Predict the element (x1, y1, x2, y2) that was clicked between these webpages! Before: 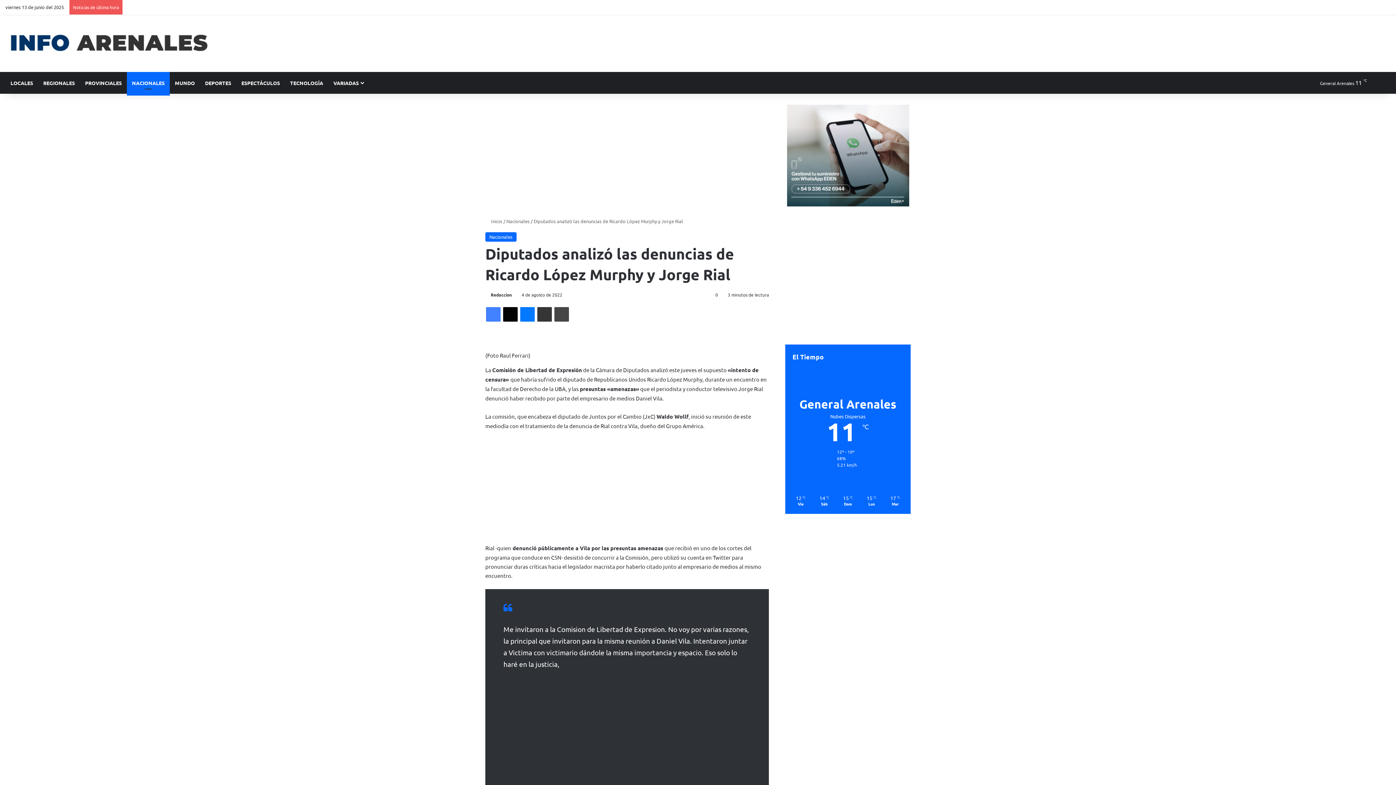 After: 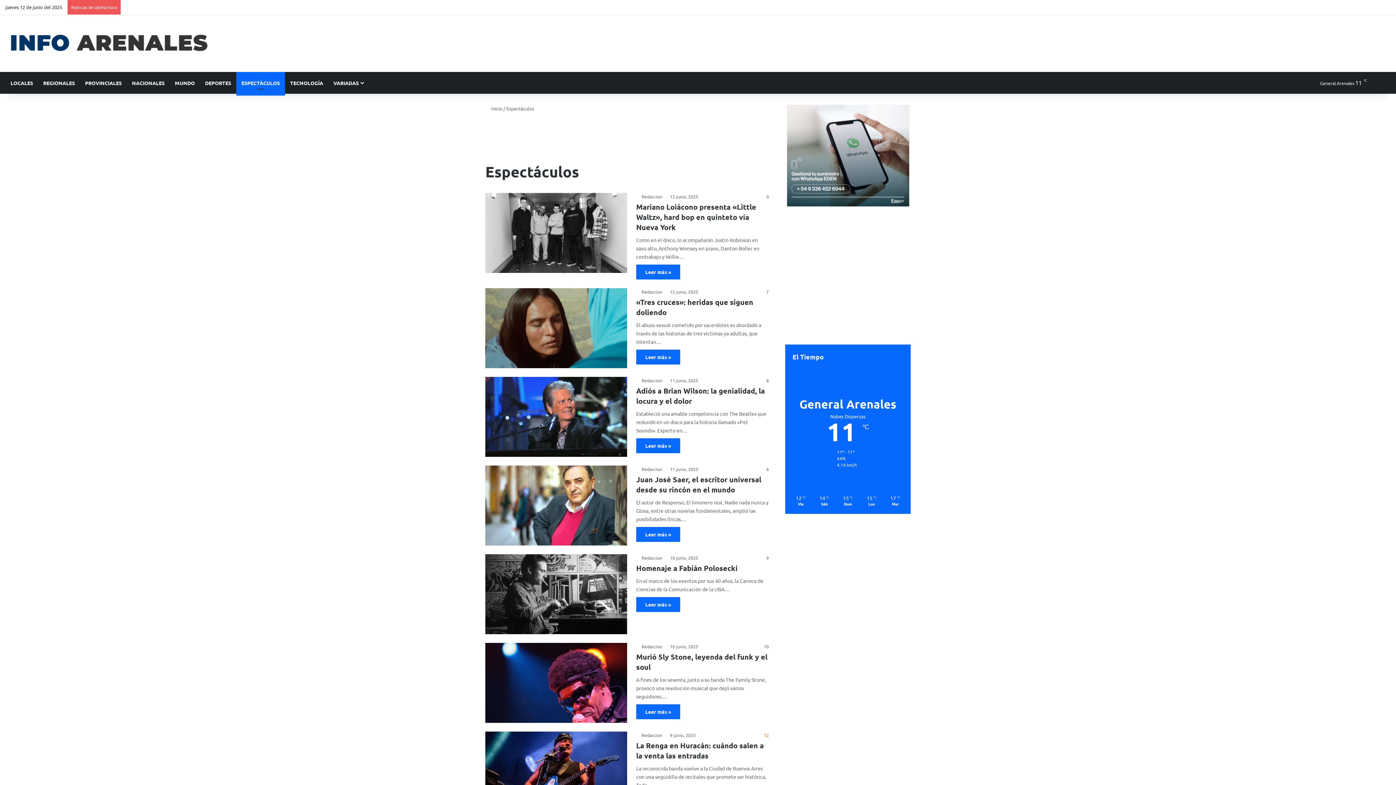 Action: label: ESPECTÁCULOS bbox: (236, 72, 285, 93)